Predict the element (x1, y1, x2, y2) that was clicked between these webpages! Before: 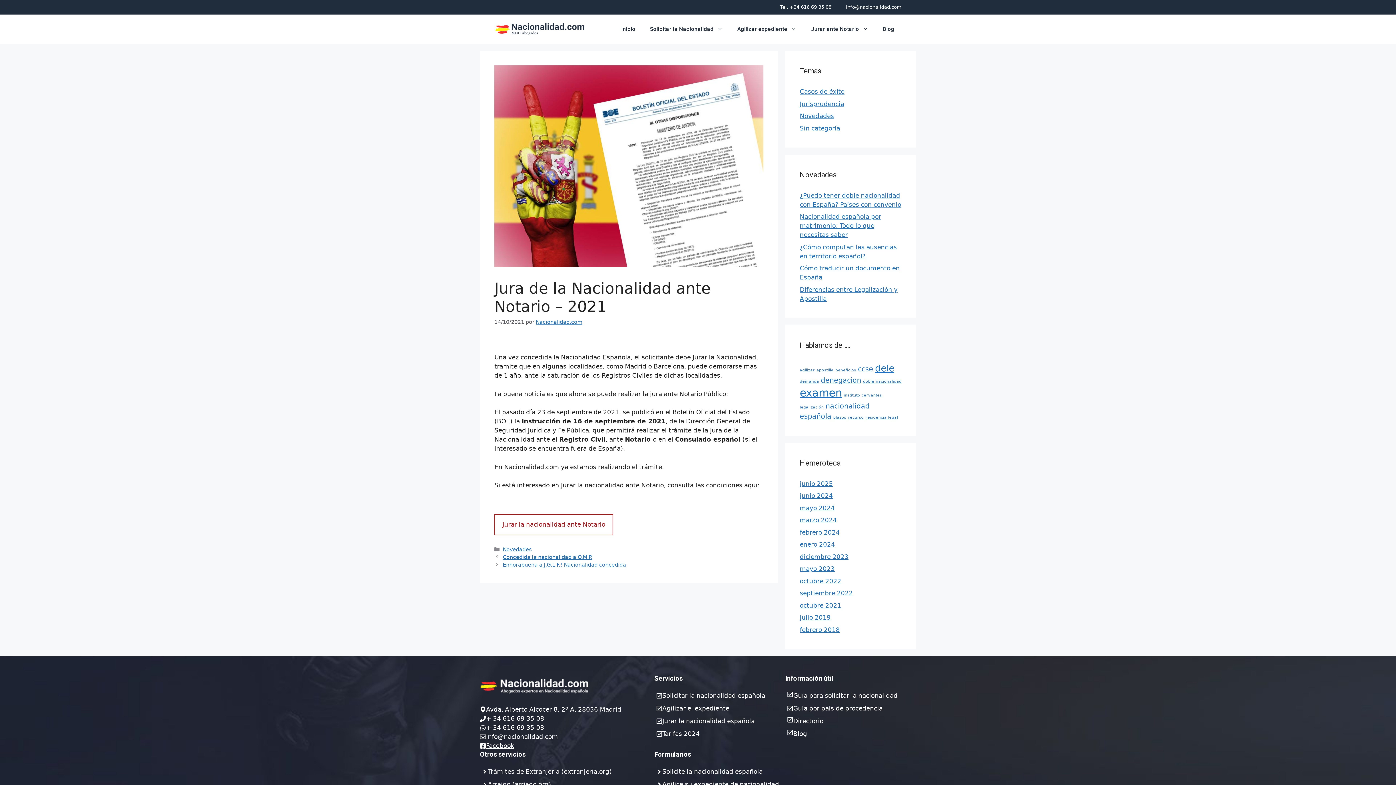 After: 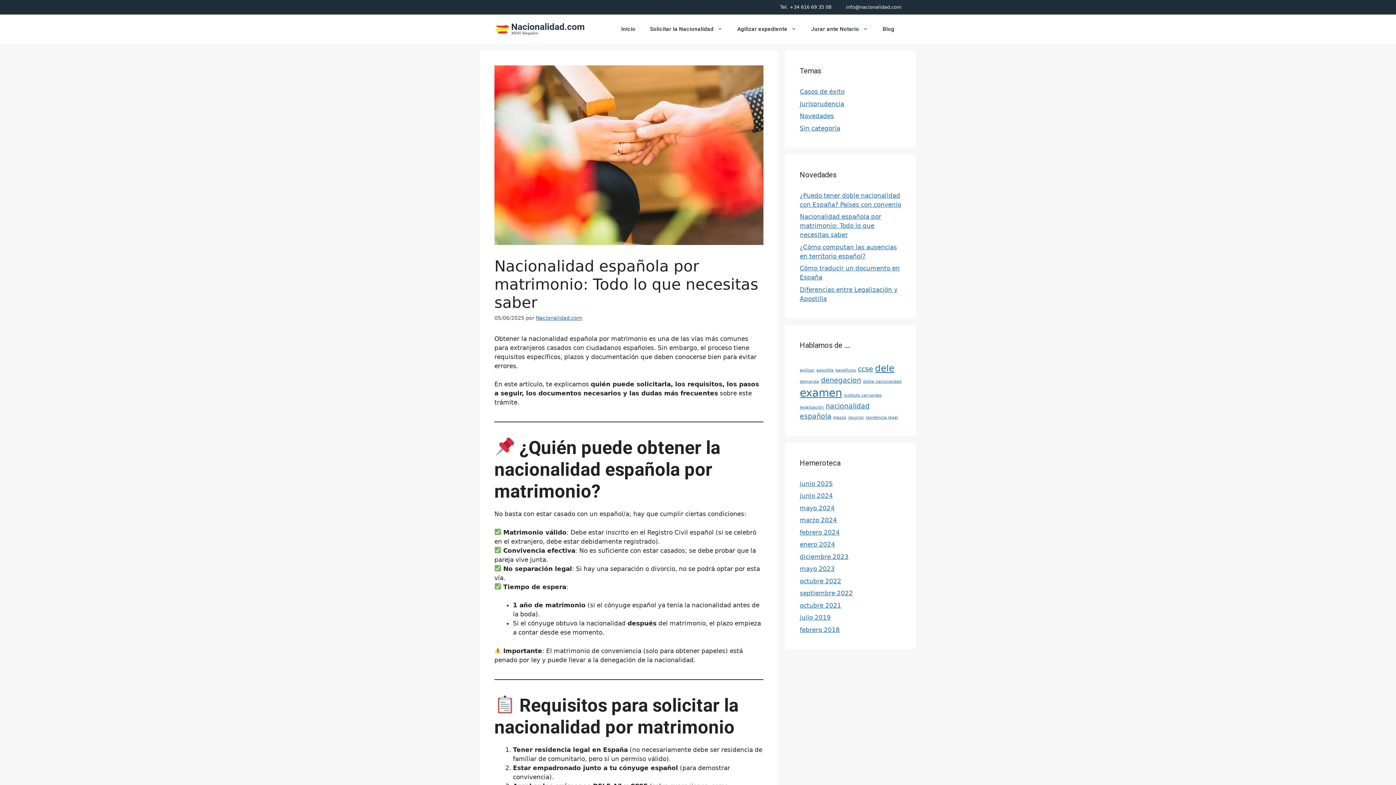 Action: bbox: (800, 213, 881, 238) label: Nacionalidad española por matrimonio: Todo lo que necesitas saber